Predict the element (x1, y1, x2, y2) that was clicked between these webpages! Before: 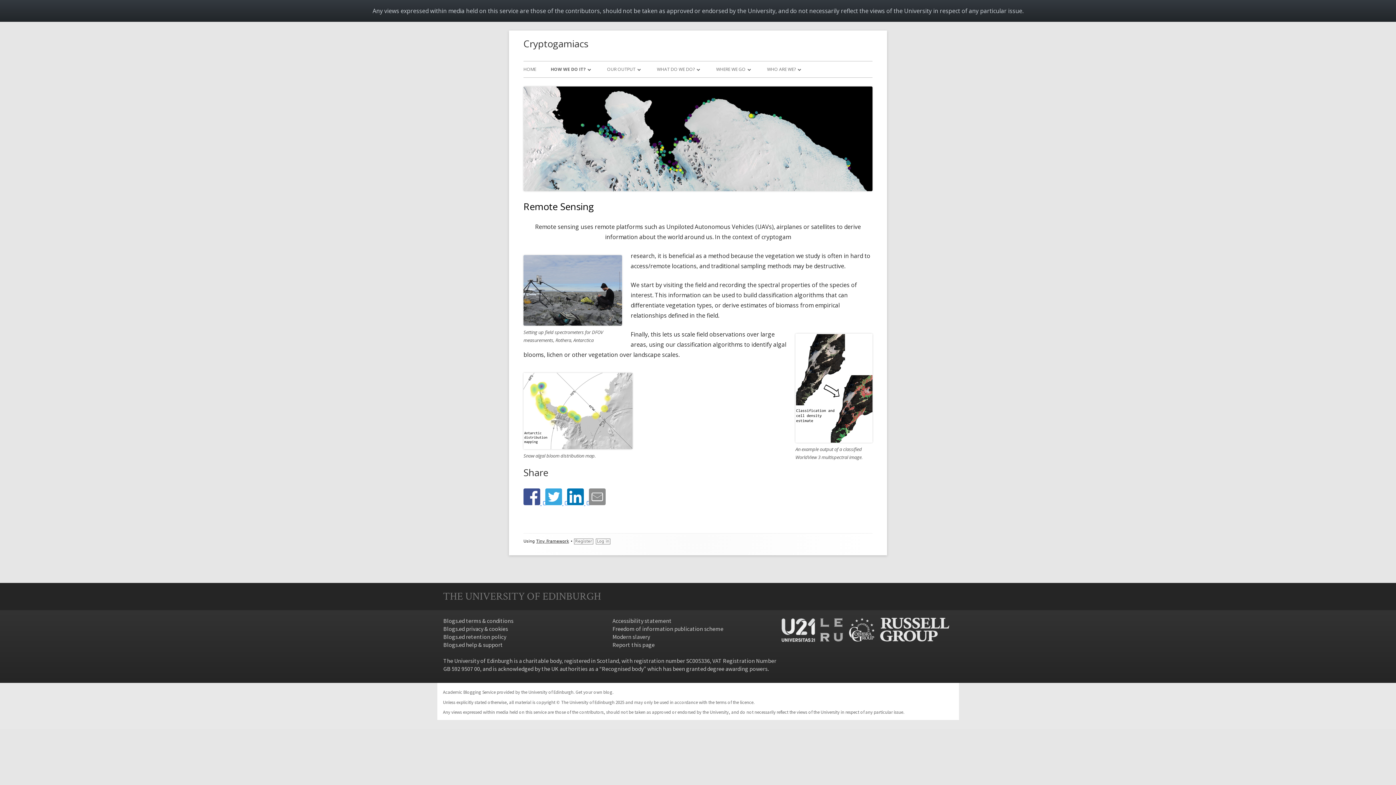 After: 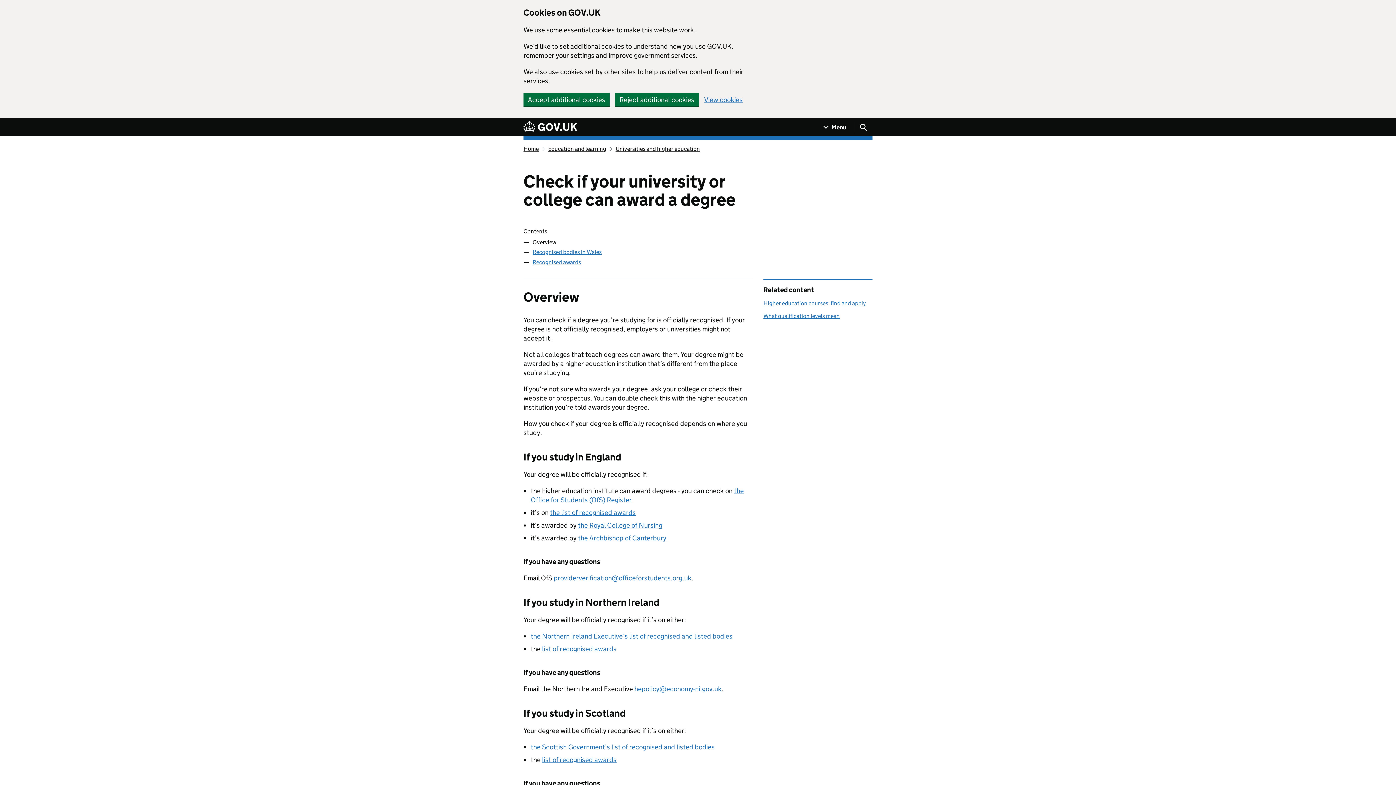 Action: bbox: (602, 665, 643, 672) label: Recognised body